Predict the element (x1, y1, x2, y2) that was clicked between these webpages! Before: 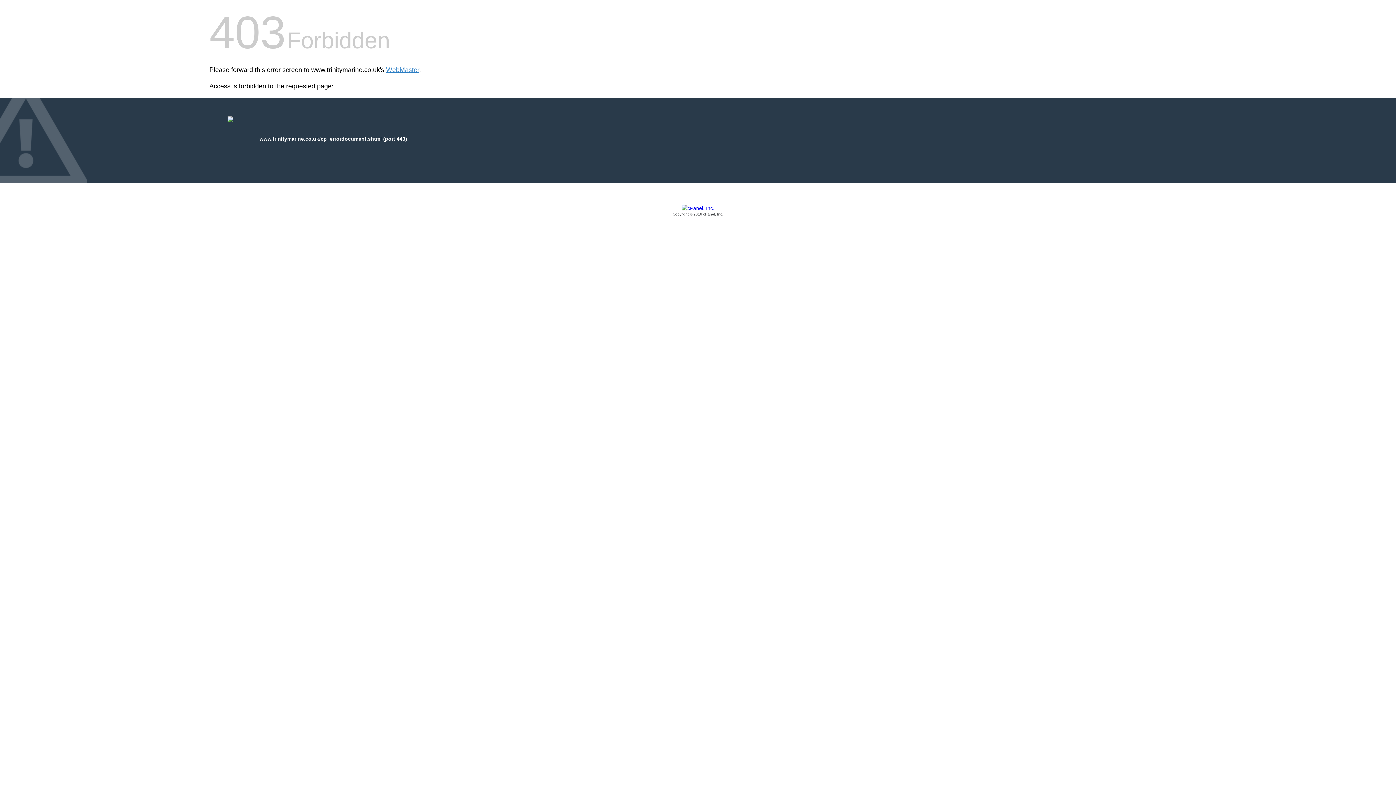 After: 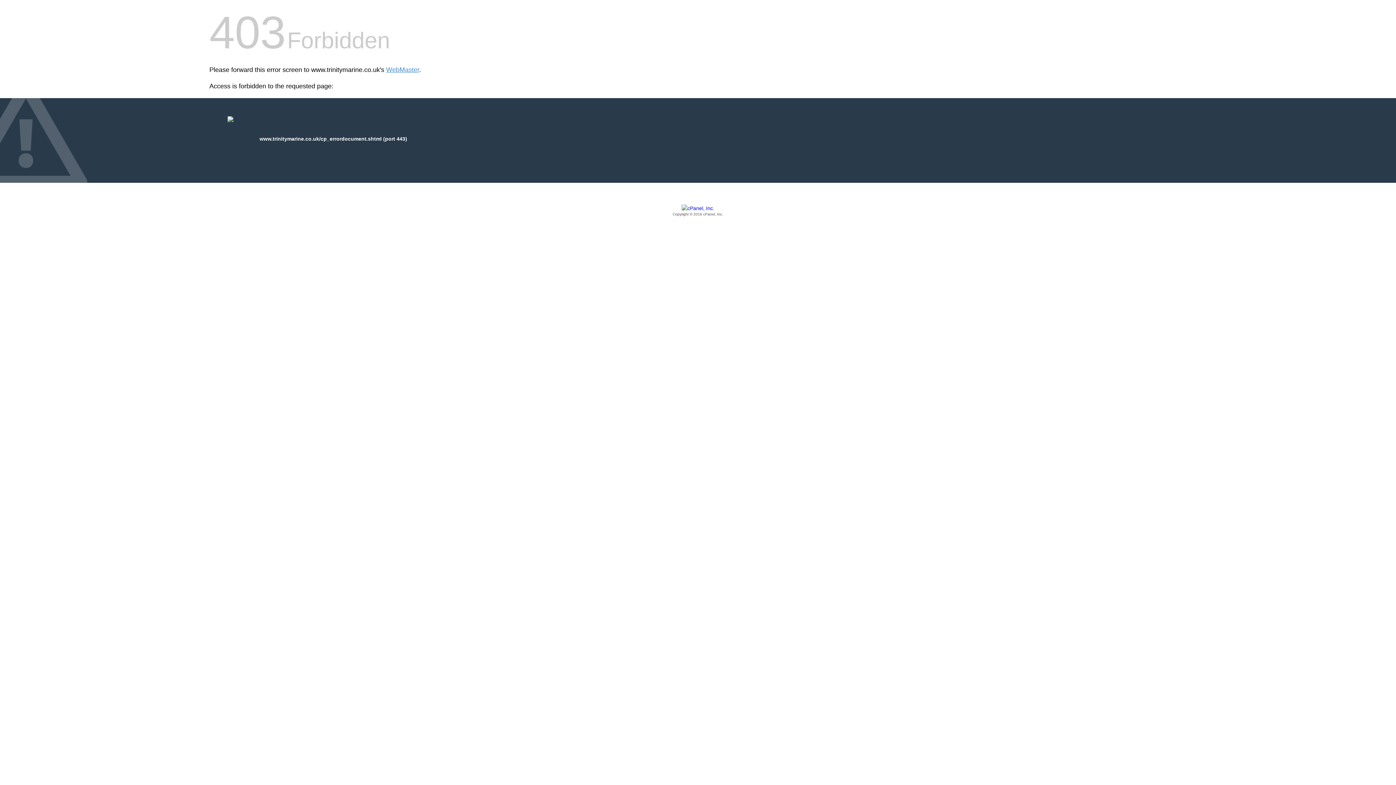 Action: bbox: (209, 205, 1186, 217) label: Copyright © 2016 cPanel, Inc.